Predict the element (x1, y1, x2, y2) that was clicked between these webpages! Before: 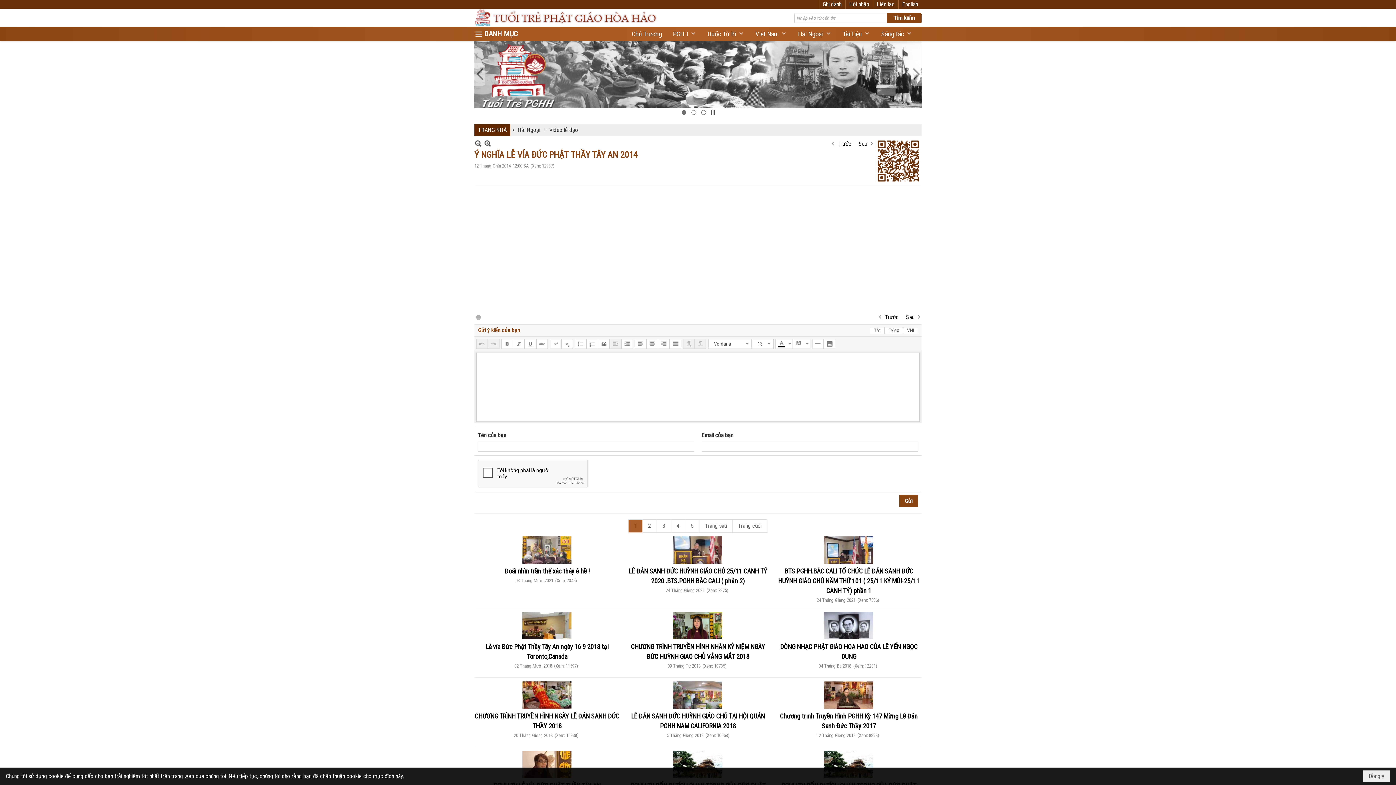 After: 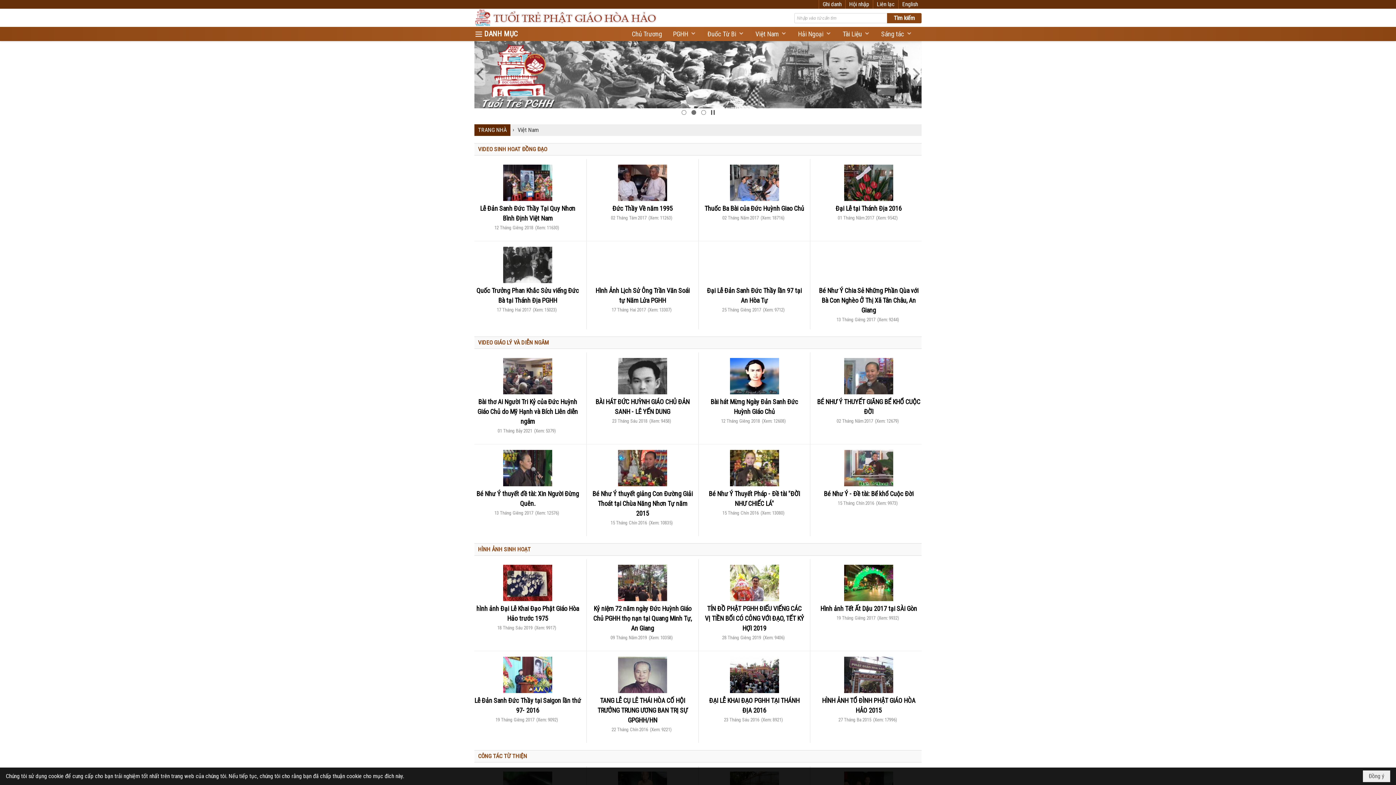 Action: bbox: (750, 26, 792, 41) label: Việt Nam